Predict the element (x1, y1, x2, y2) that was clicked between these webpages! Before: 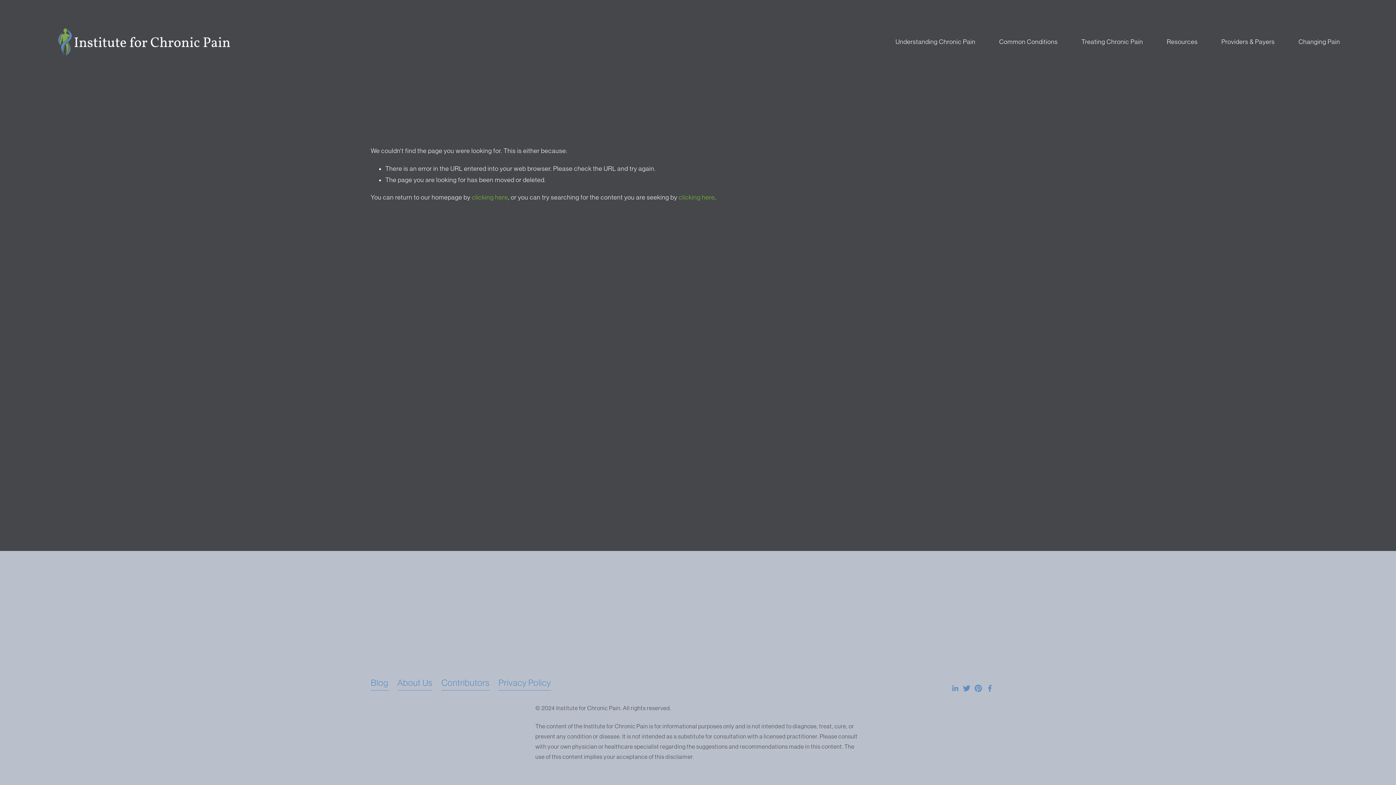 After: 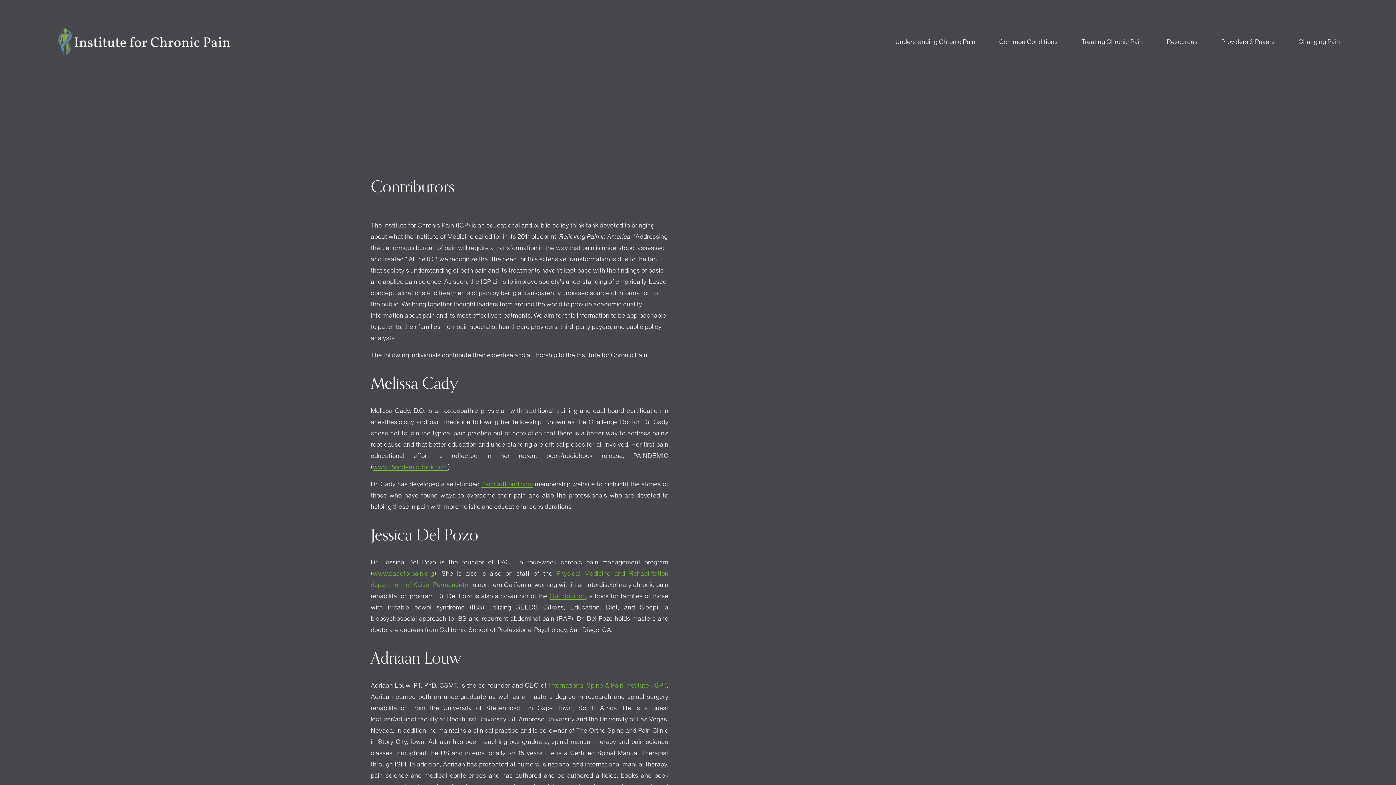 Action: label: Contributors bbox: (441, 675, 489, 690)